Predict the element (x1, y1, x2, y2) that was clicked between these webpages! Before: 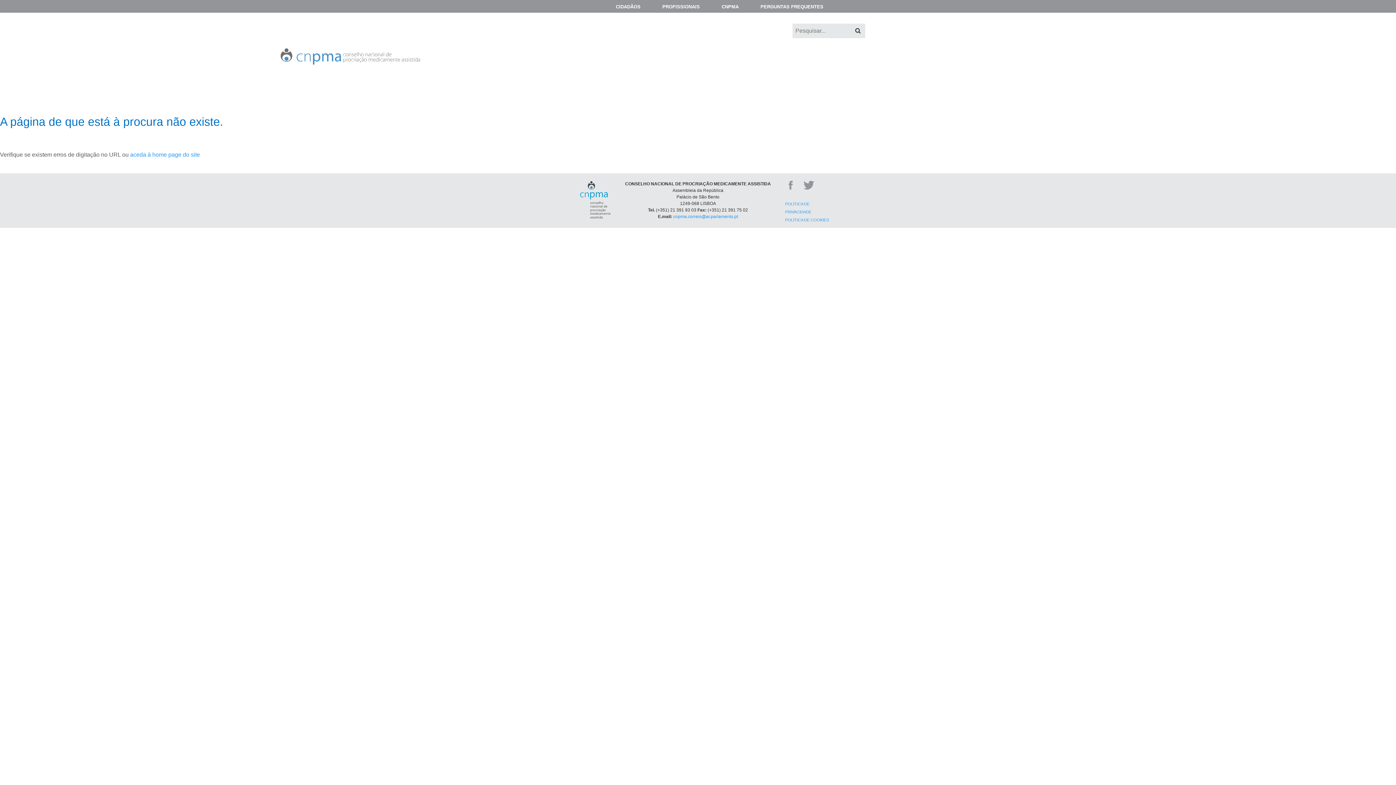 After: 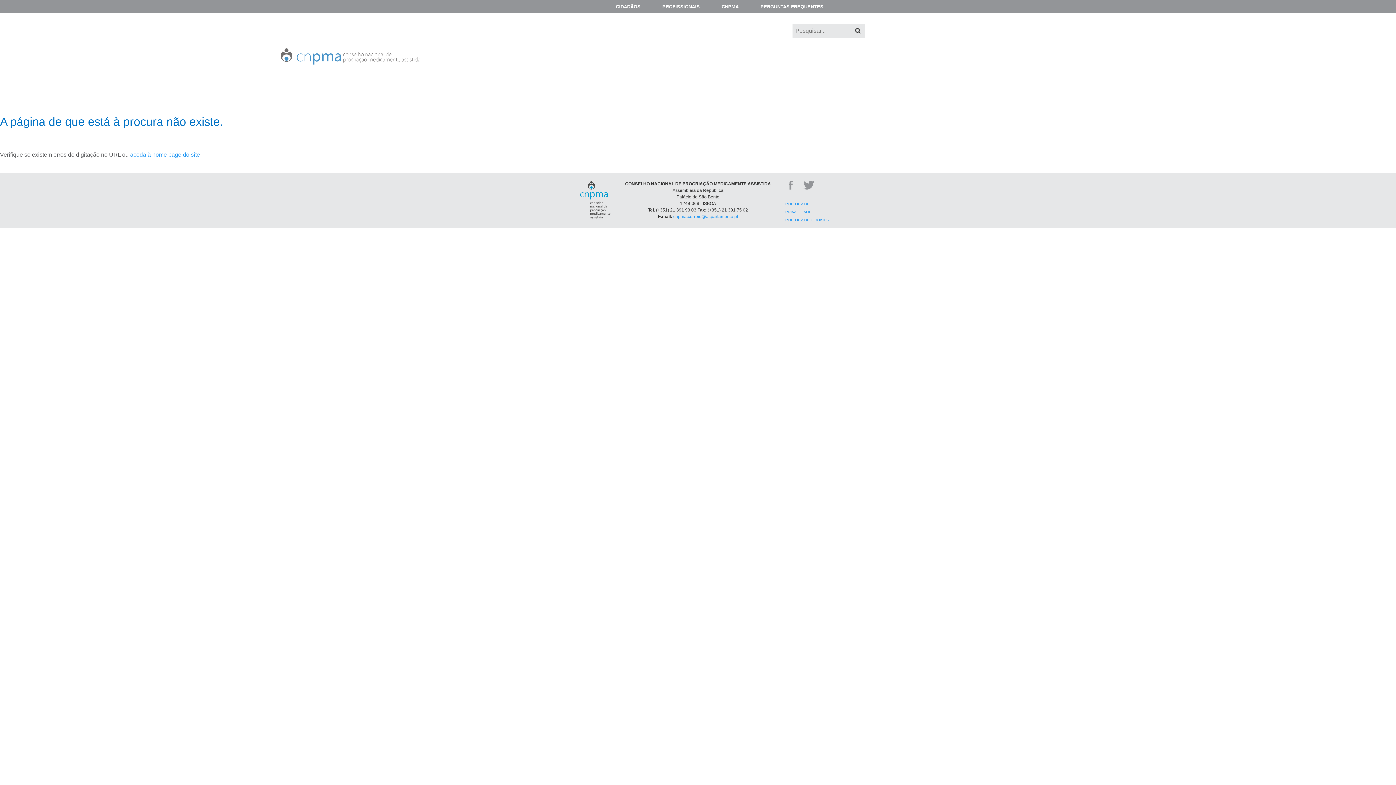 Action: bbox: (785, 180, 796, 189)